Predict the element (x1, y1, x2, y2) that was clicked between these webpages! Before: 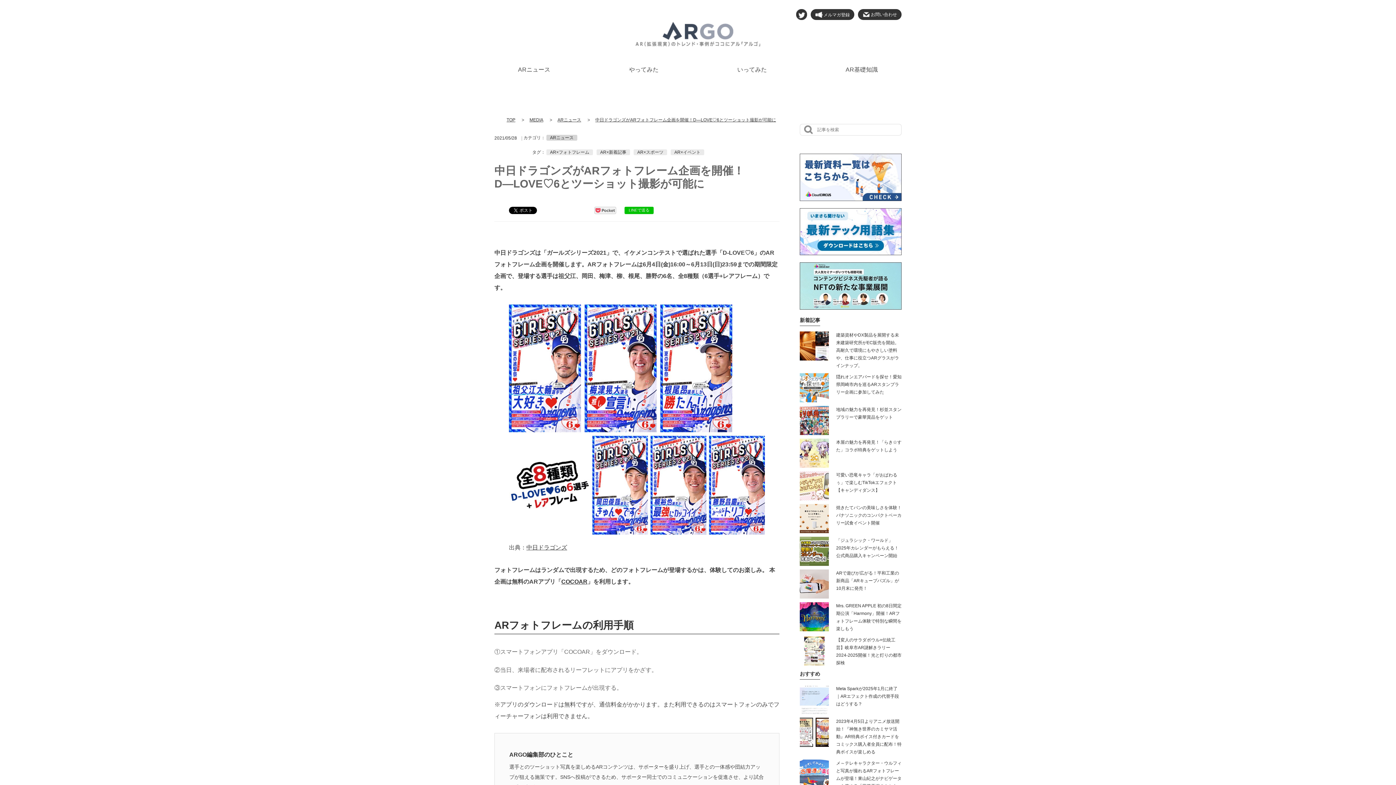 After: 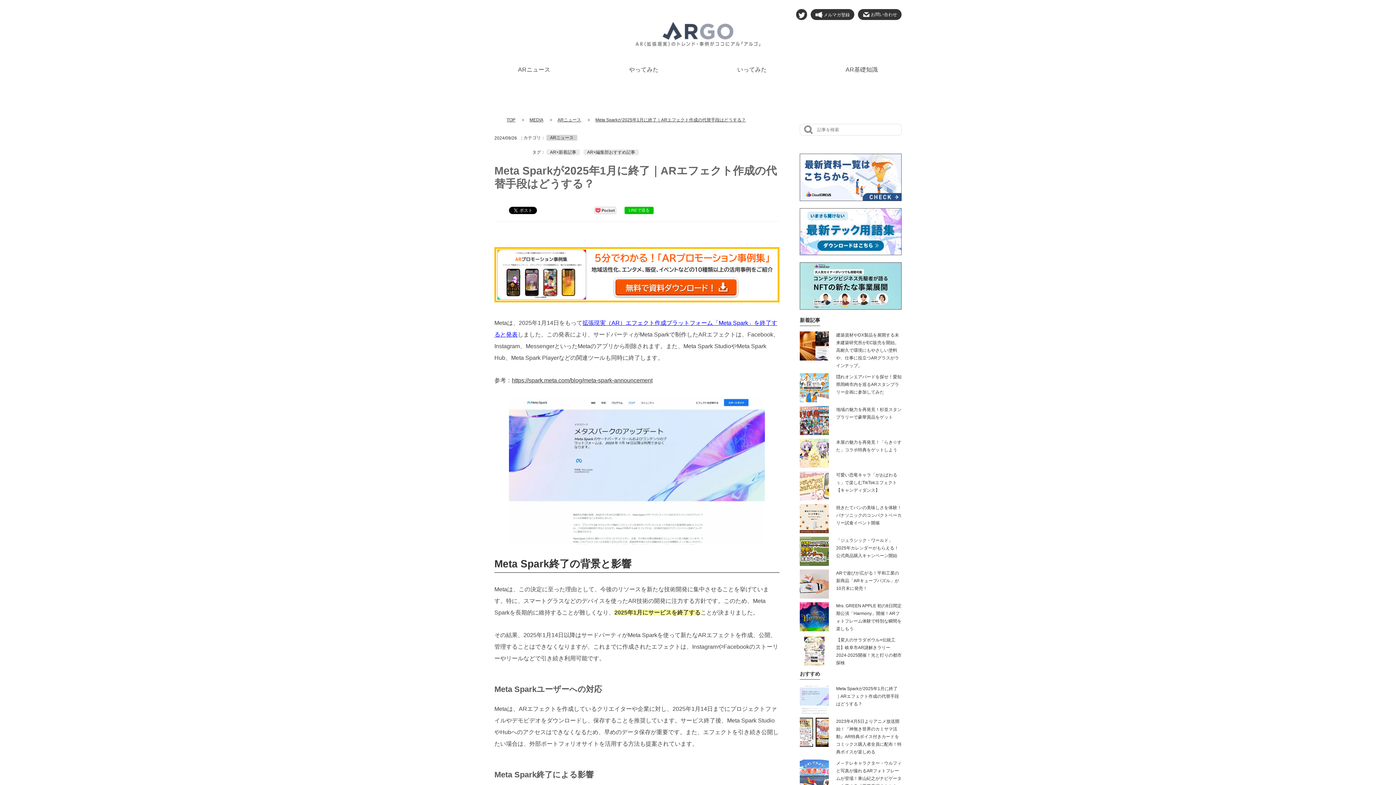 Action: label: Meta Sparkが2025年1月に終了｜ARエフェクト作成の代替手段はどうする？ bbox: (836, 686, 899, 706)